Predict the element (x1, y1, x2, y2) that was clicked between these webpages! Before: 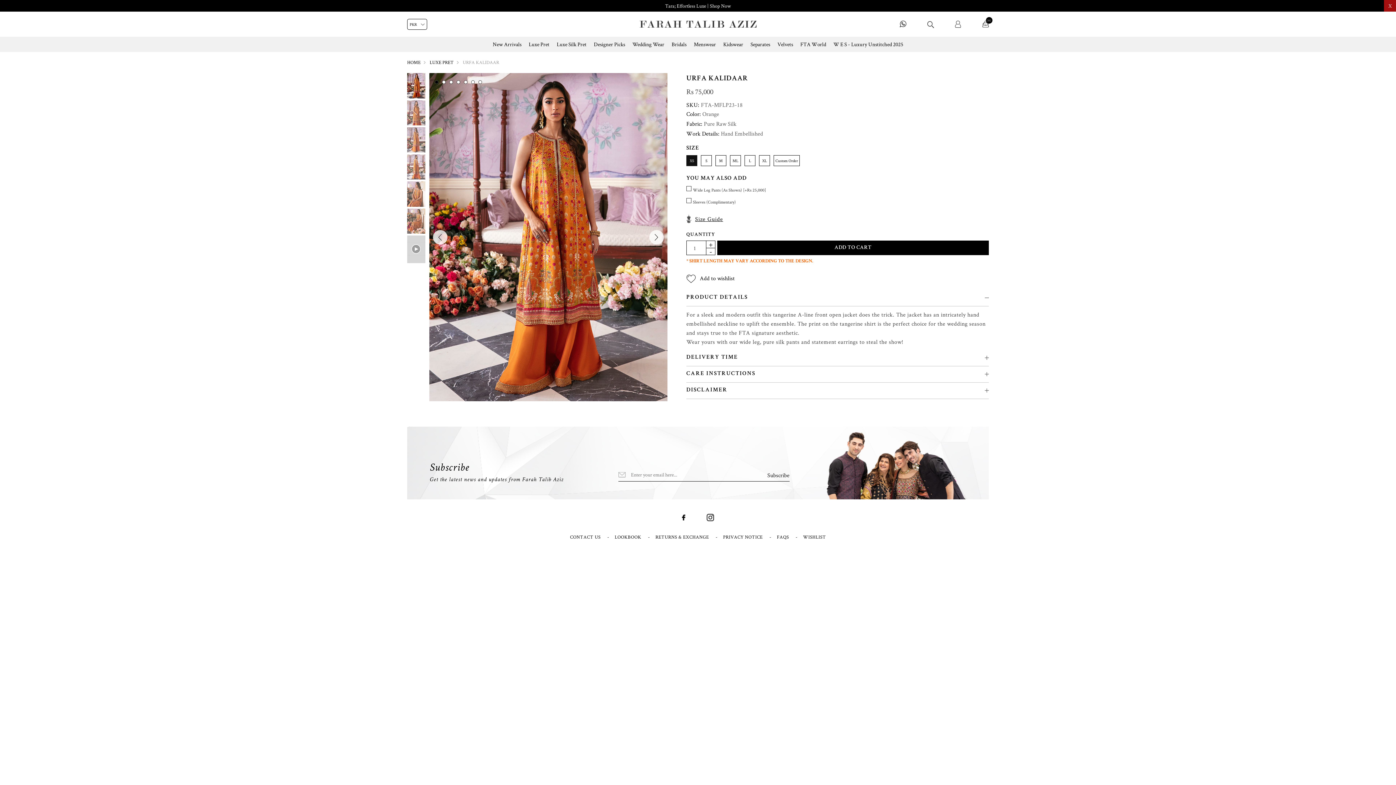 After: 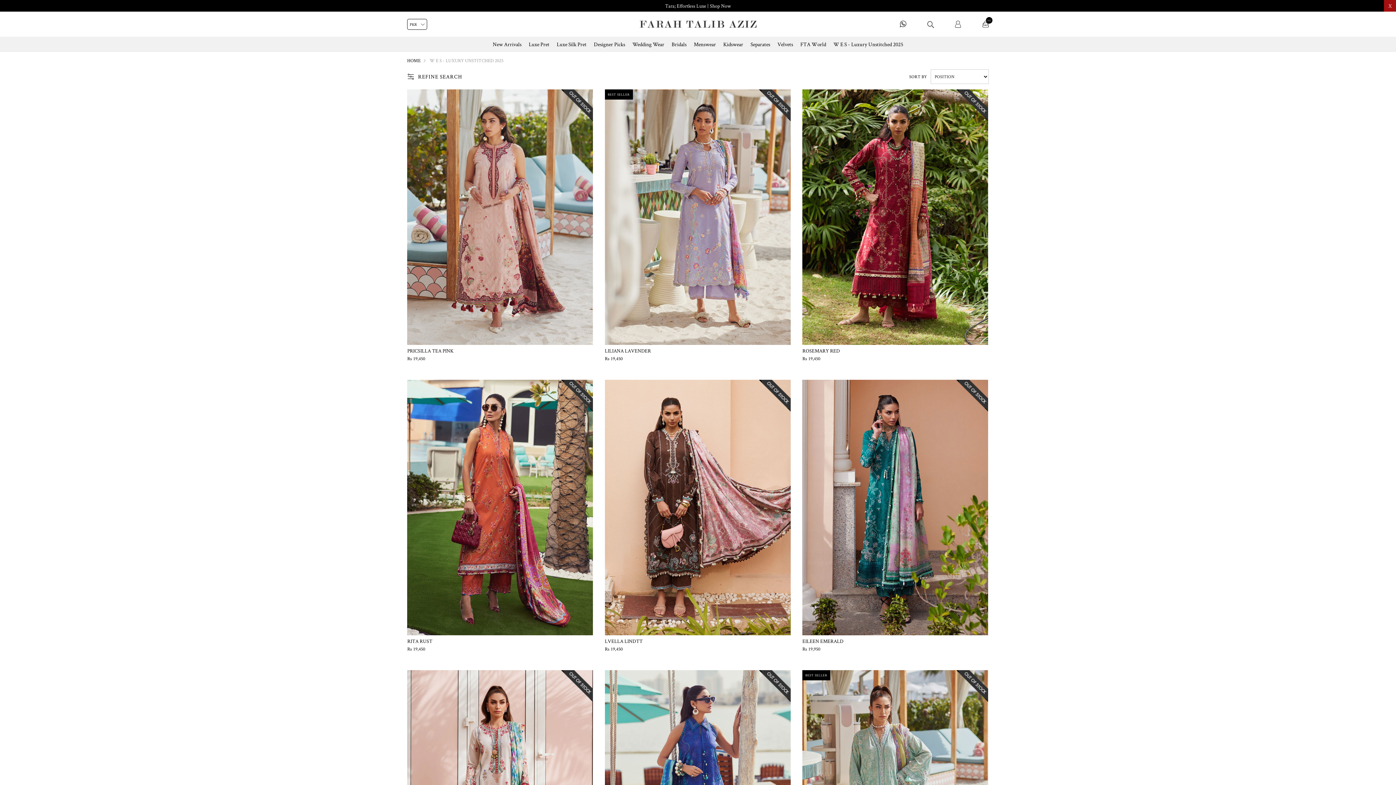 Action: bbox: (830, 36, 907, 51) label: W E S - Luxury Unstitched 2025